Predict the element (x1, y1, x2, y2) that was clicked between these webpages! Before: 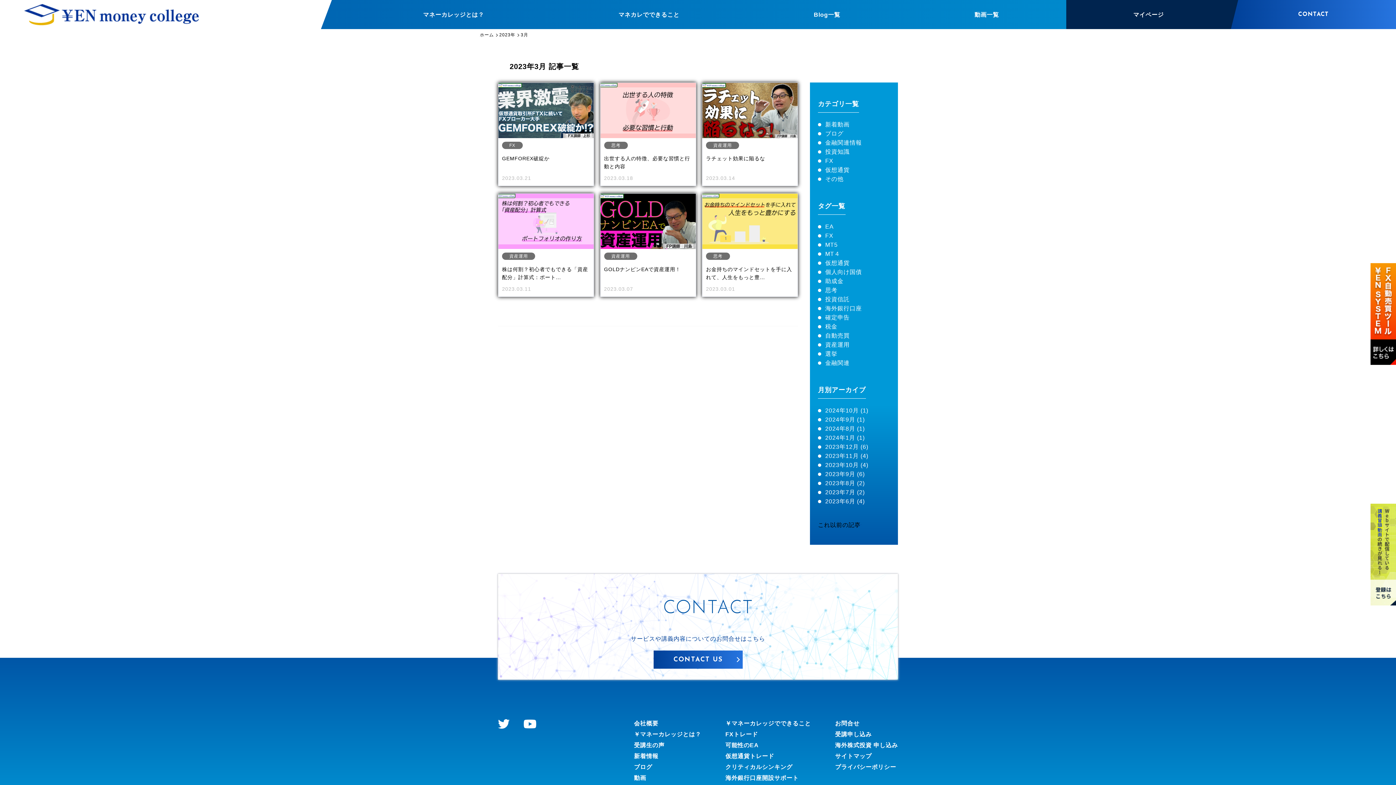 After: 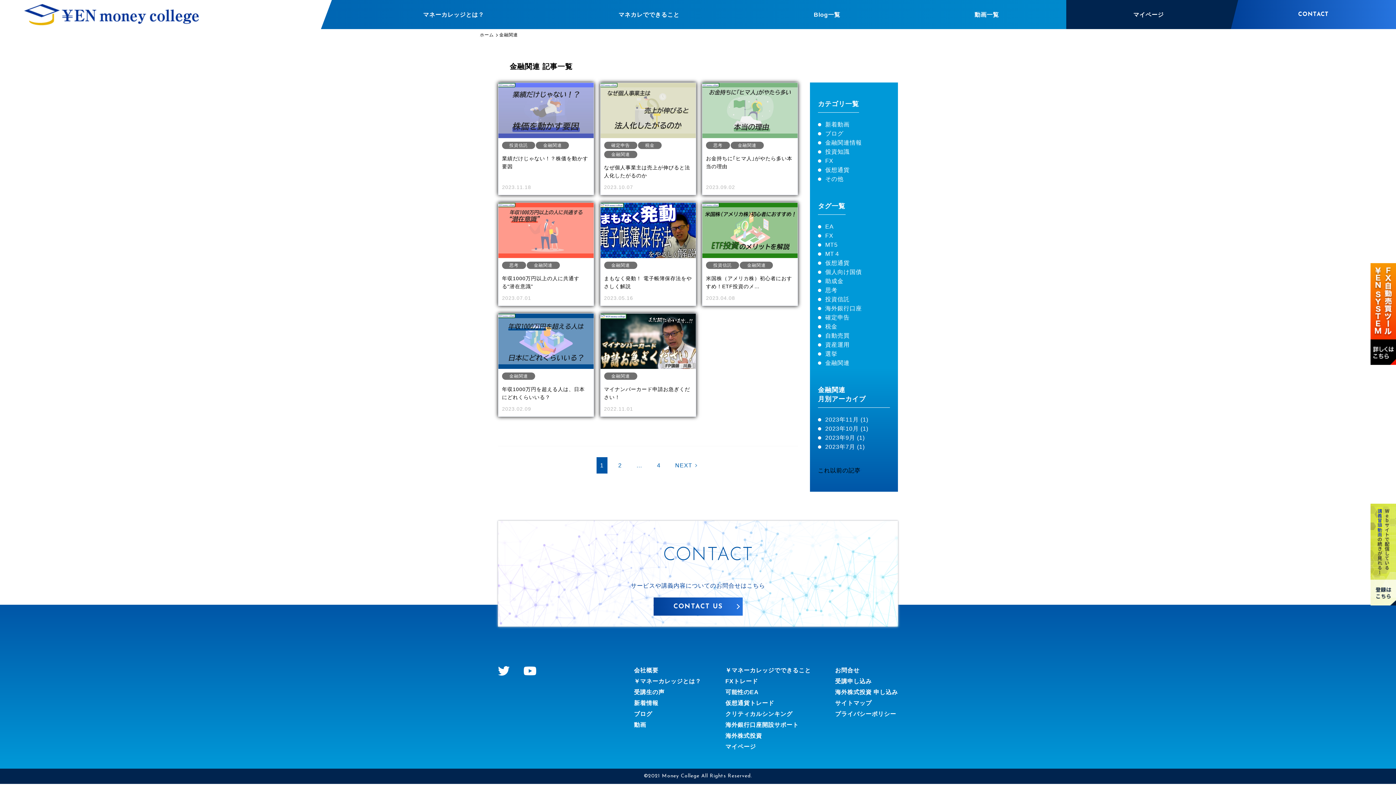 Action: bbox: (825, 358, 849, 367) label: 金融関連